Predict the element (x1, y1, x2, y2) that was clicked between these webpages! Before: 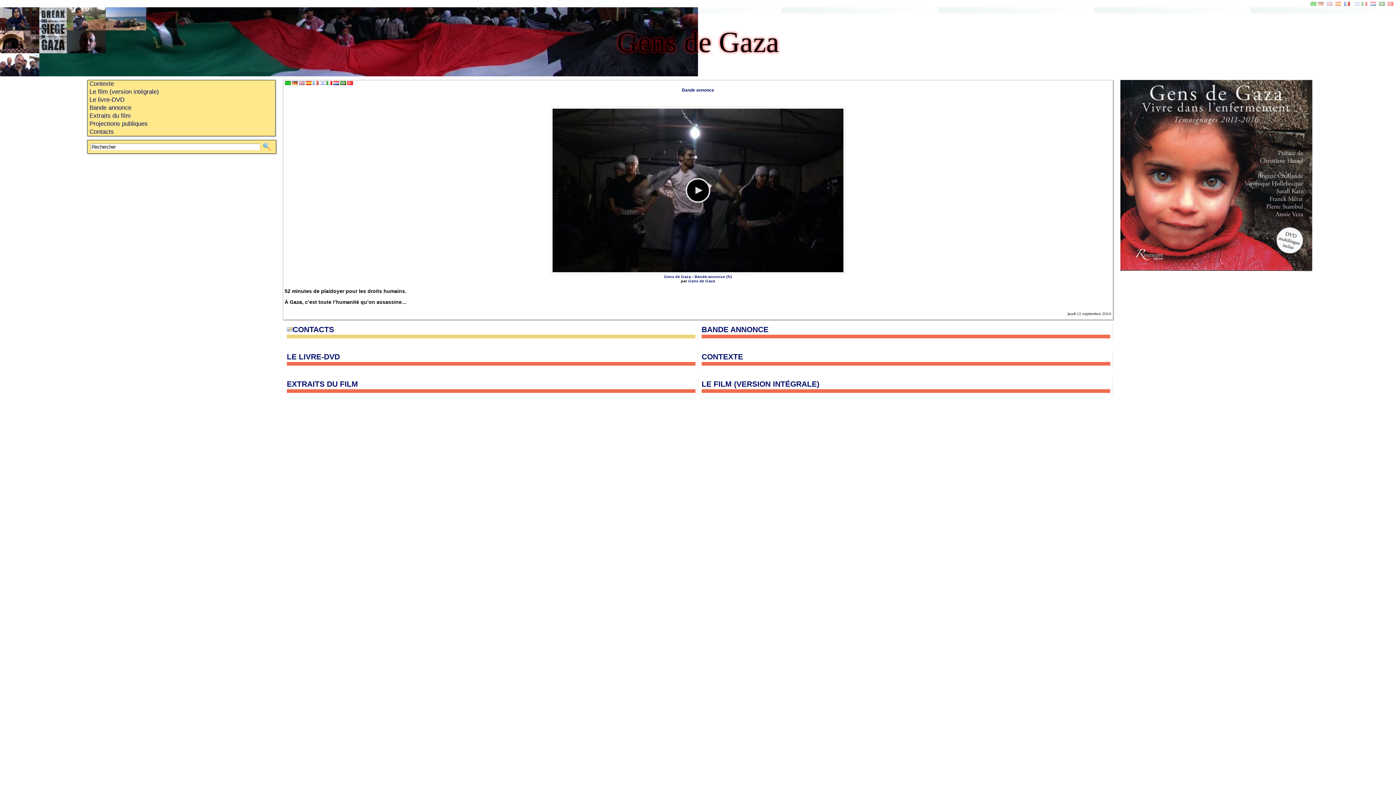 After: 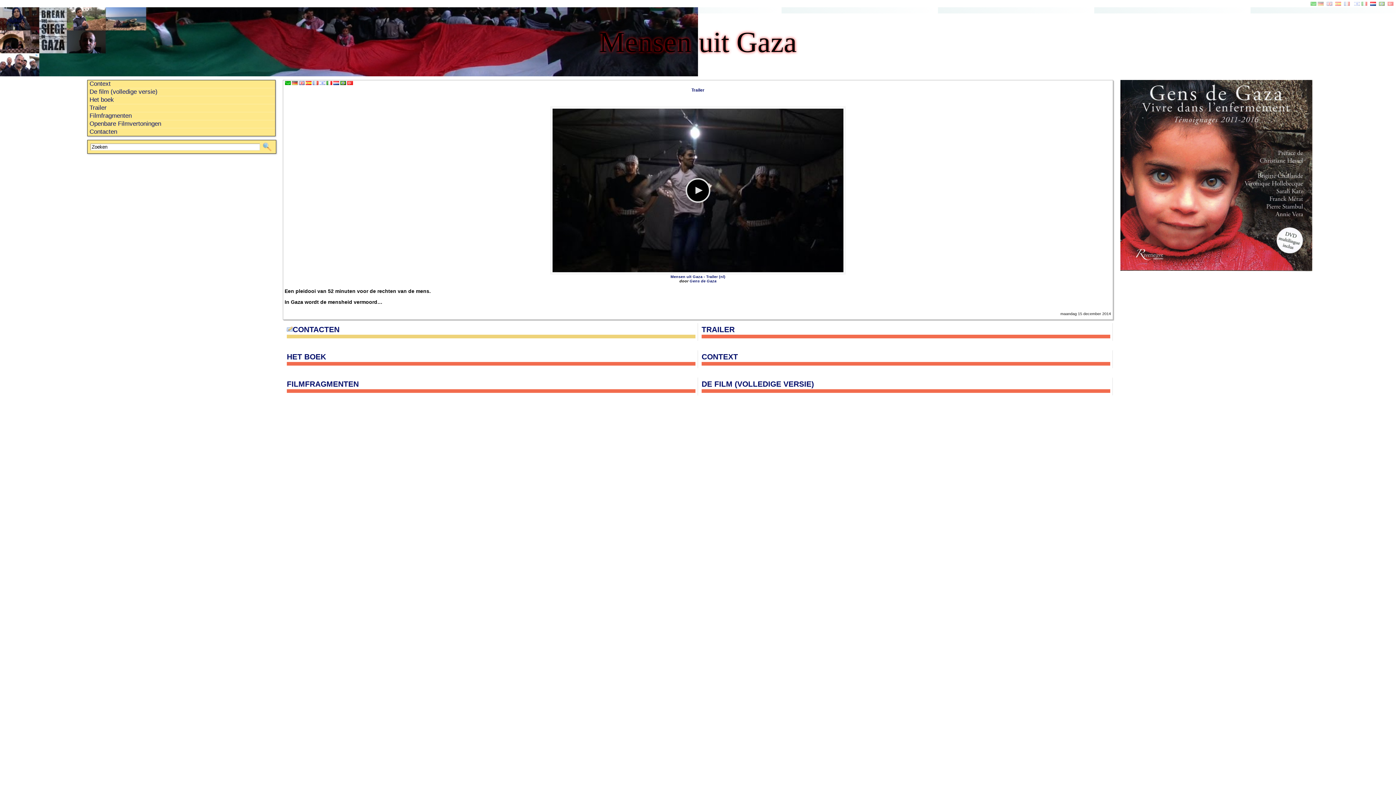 Action: label:   bbox: (1370, 1, 1377, 6)